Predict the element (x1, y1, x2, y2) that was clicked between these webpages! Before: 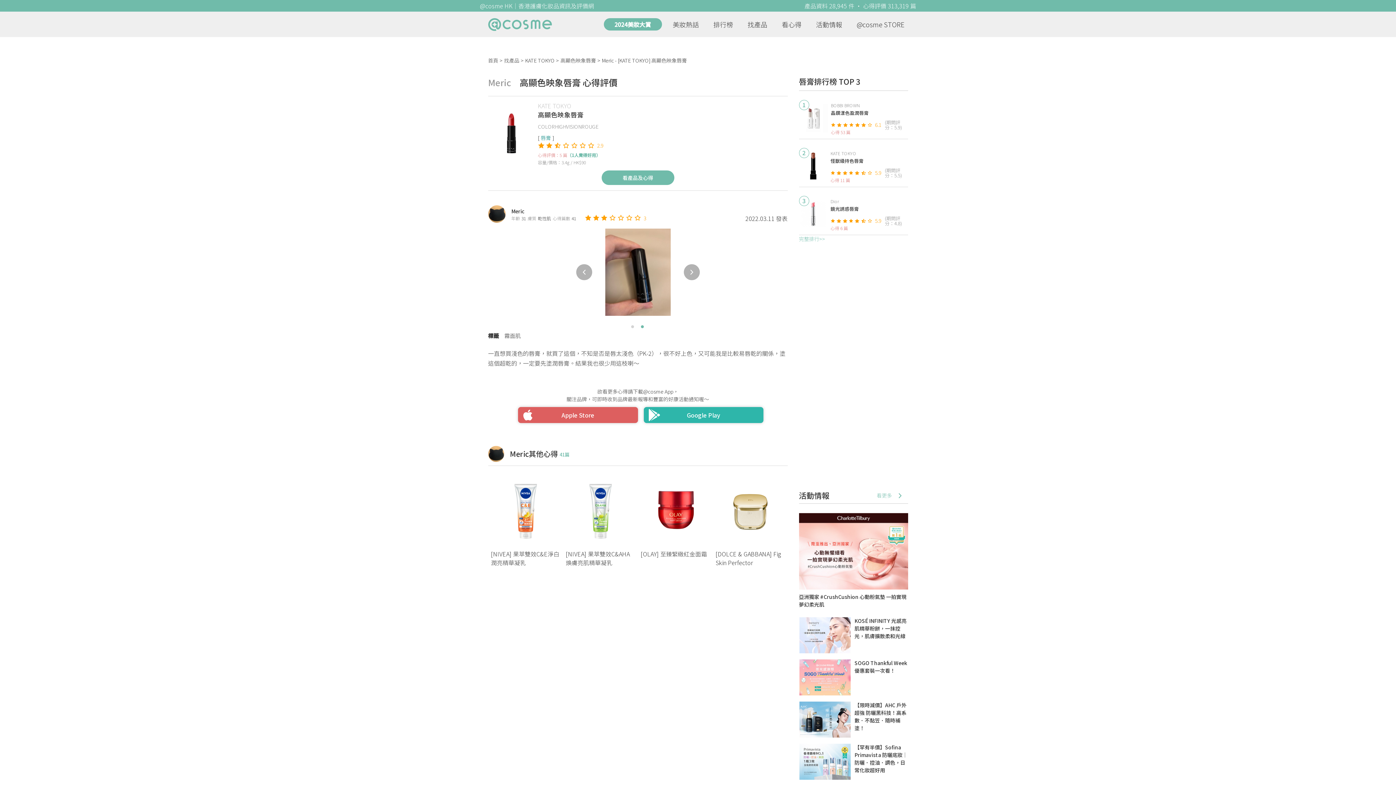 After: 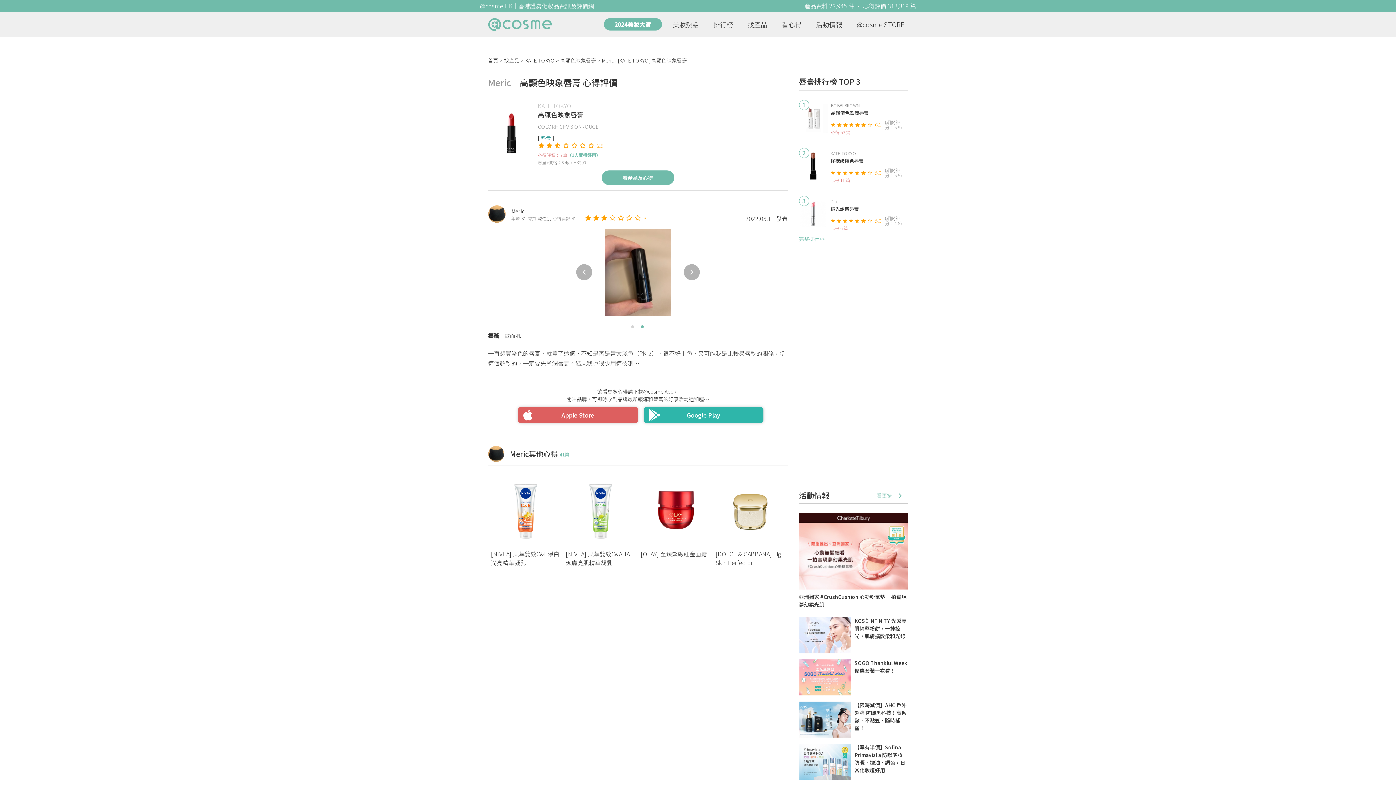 Action: label: 41篇 bbox: (559, 451, 569, 458)